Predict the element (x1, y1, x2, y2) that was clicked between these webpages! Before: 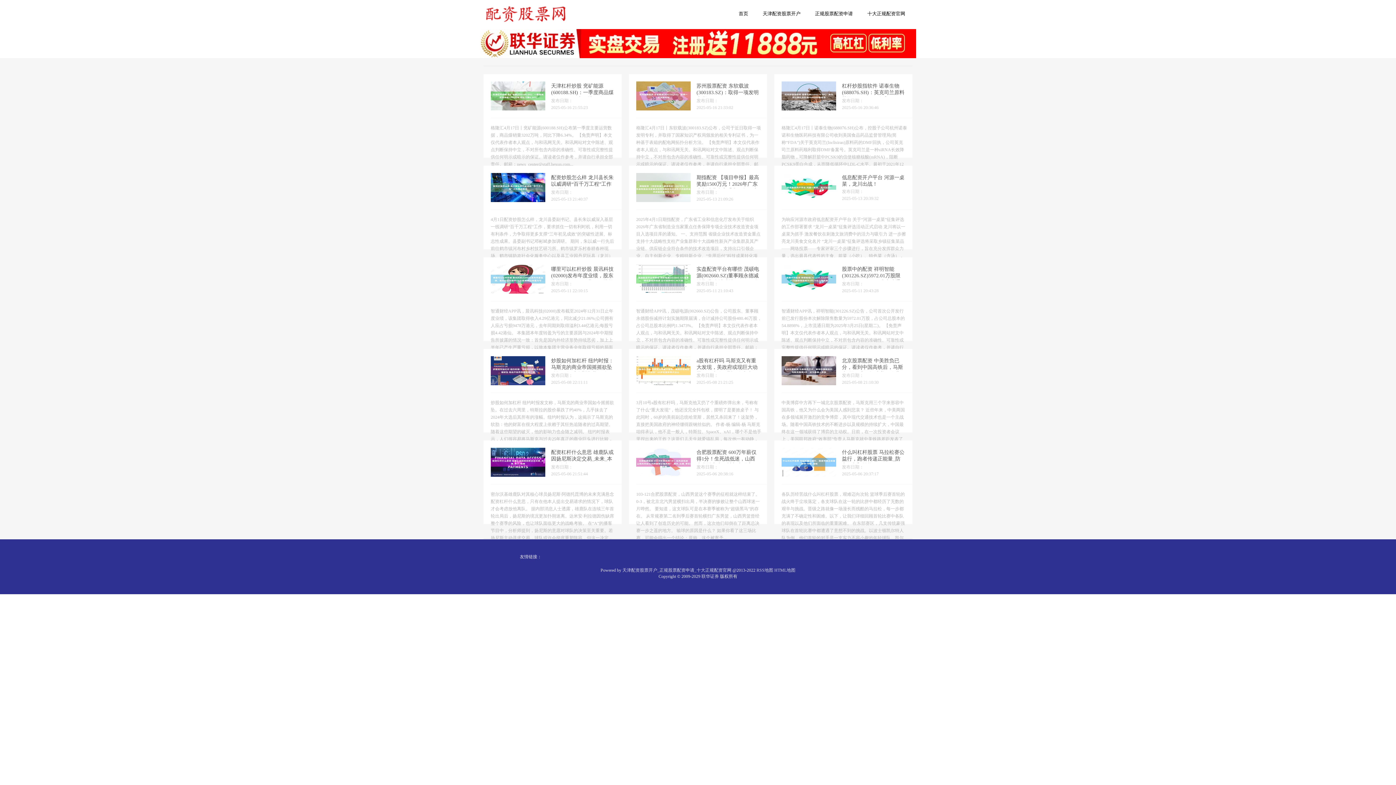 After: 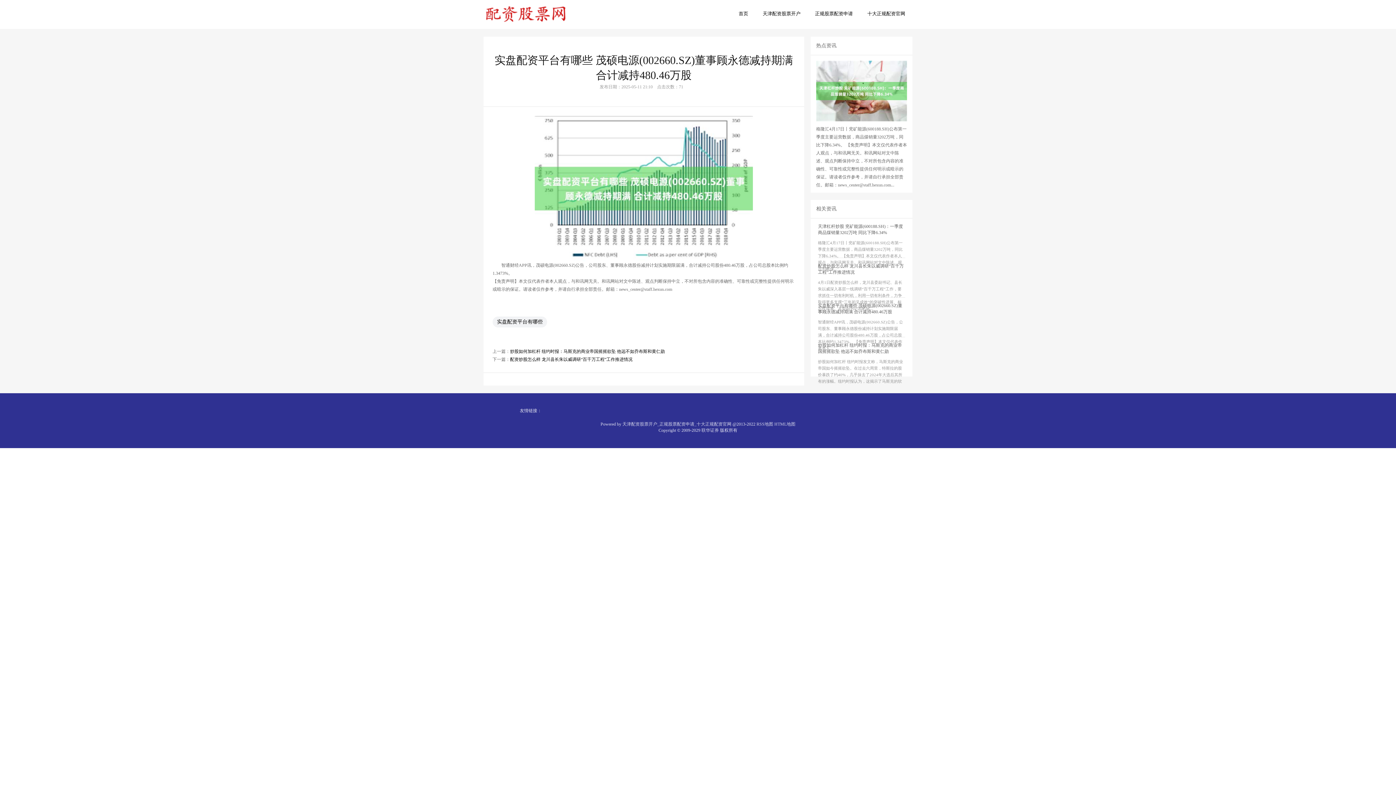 Action: bbox: (696, 266, 759, 285) label: 实盘配资平台有哪些 茂硕电源(002660.SZ)董事顾永德减持期满 合计减持480.46万股